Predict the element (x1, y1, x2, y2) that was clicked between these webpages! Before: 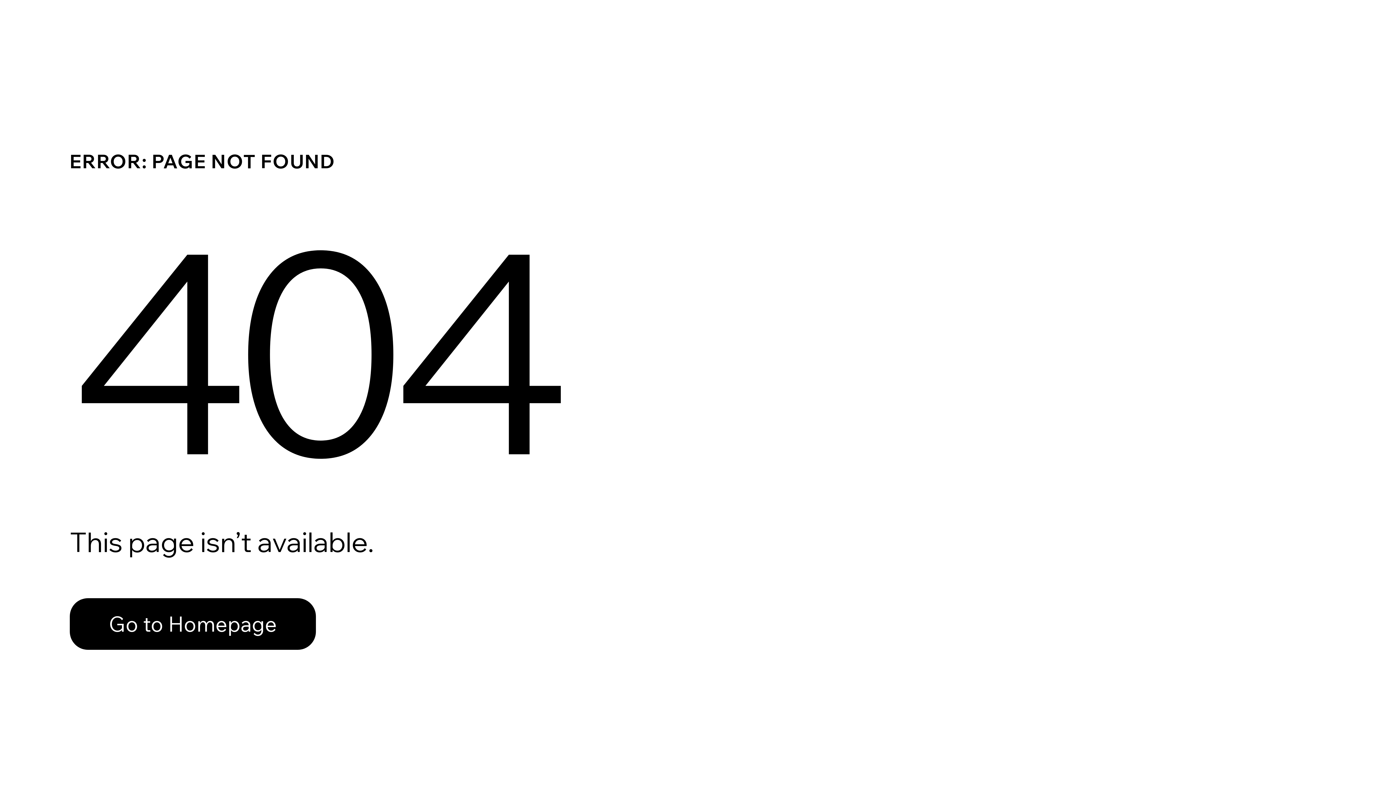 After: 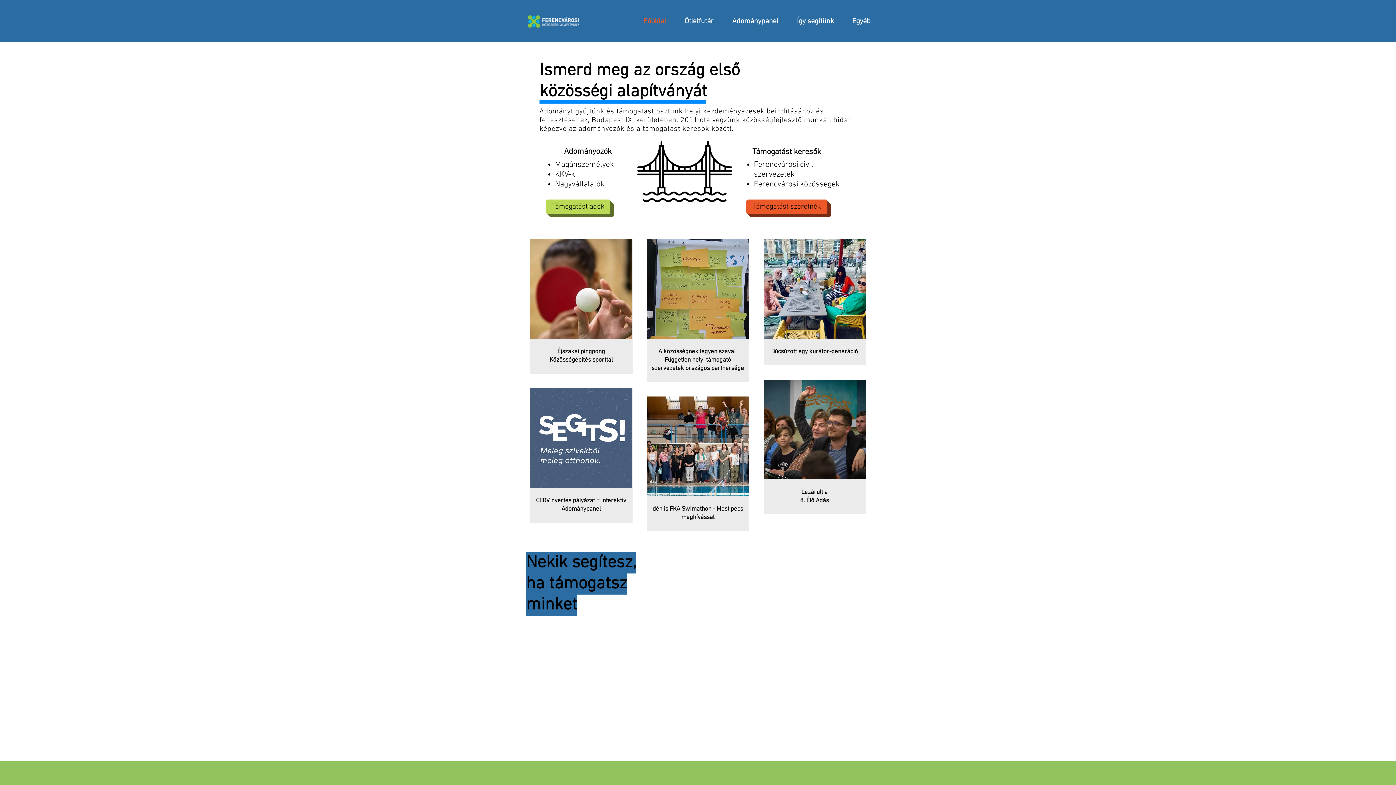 Action: bbox: (69, 582, 768, 659) label: Go to Homepage